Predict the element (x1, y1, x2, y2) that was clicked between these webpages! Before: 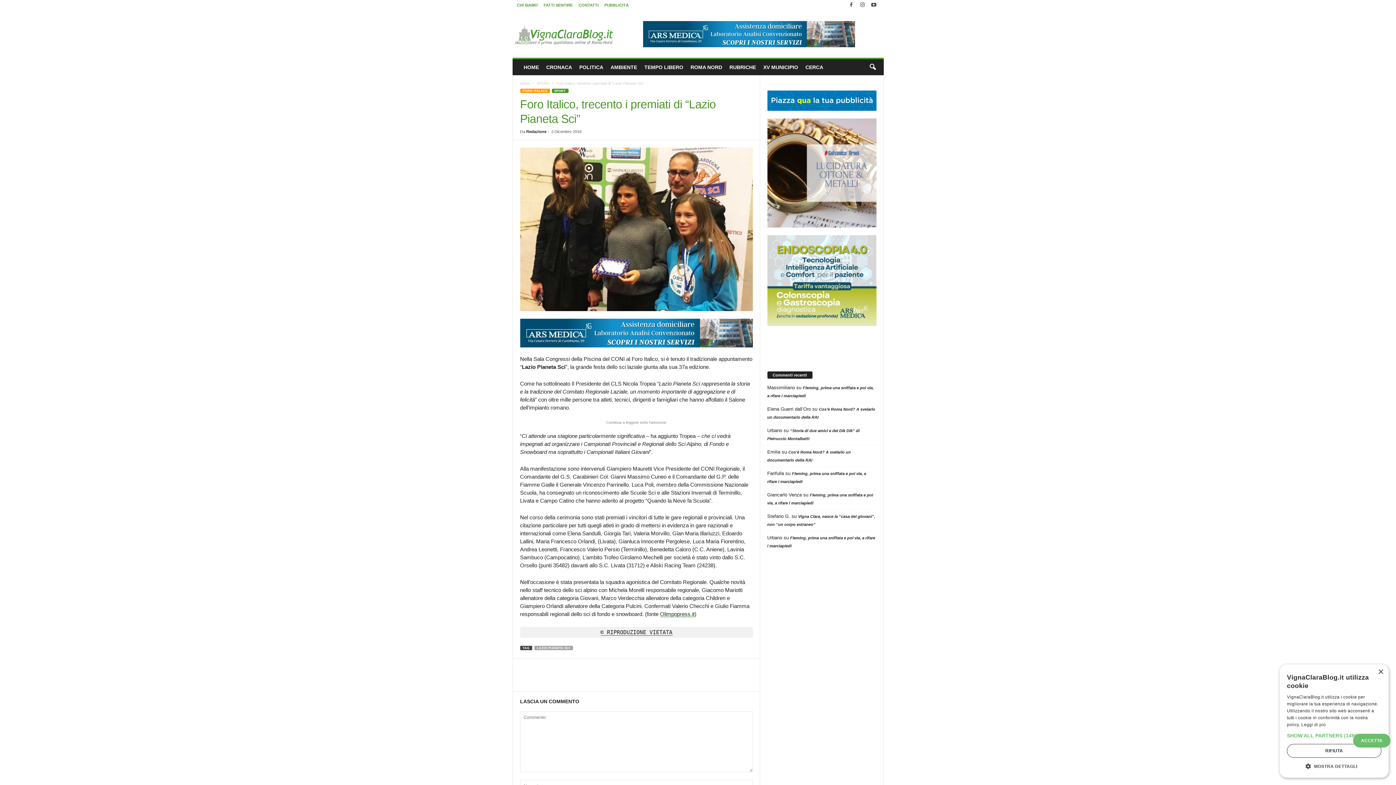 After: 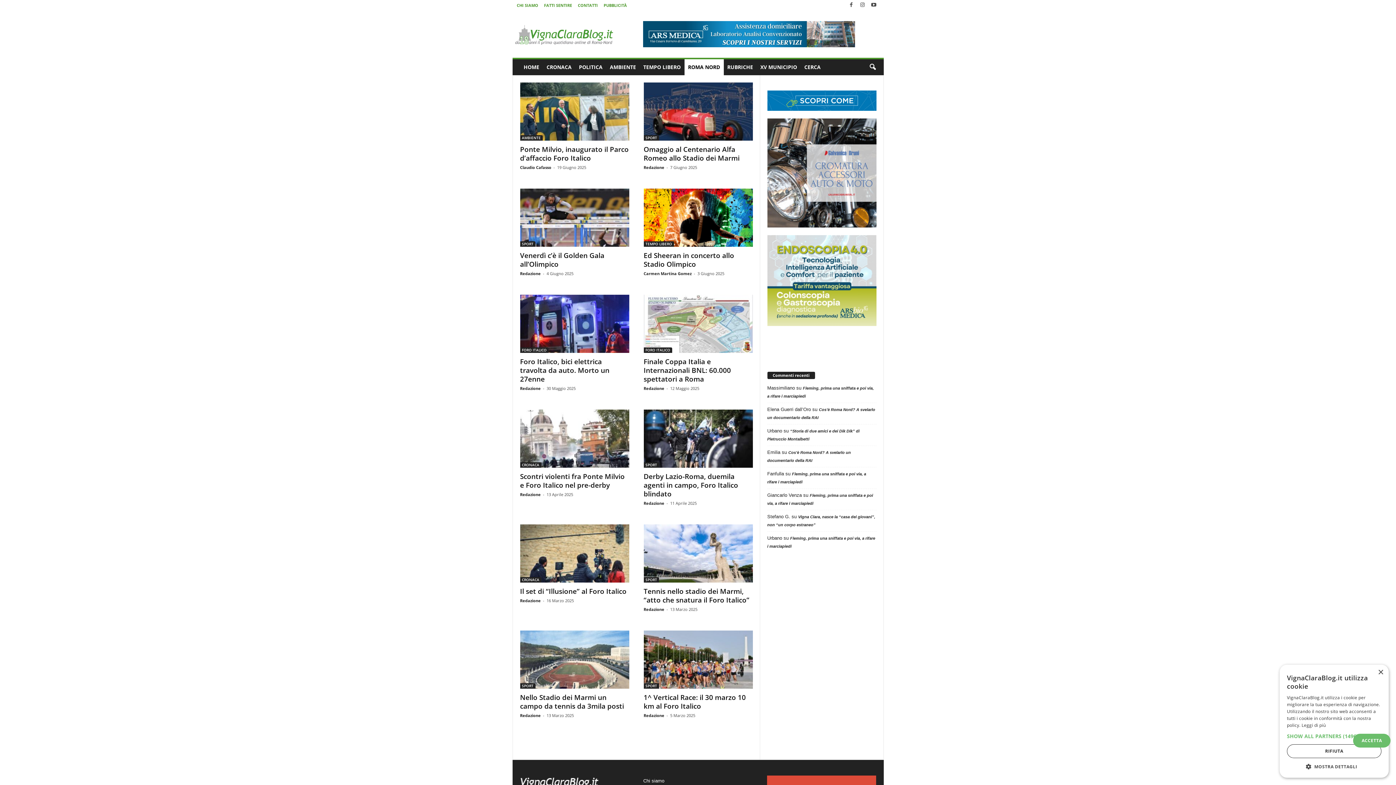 Action: label: FORO ITALICO bbox: (520, 88, 550, 93)